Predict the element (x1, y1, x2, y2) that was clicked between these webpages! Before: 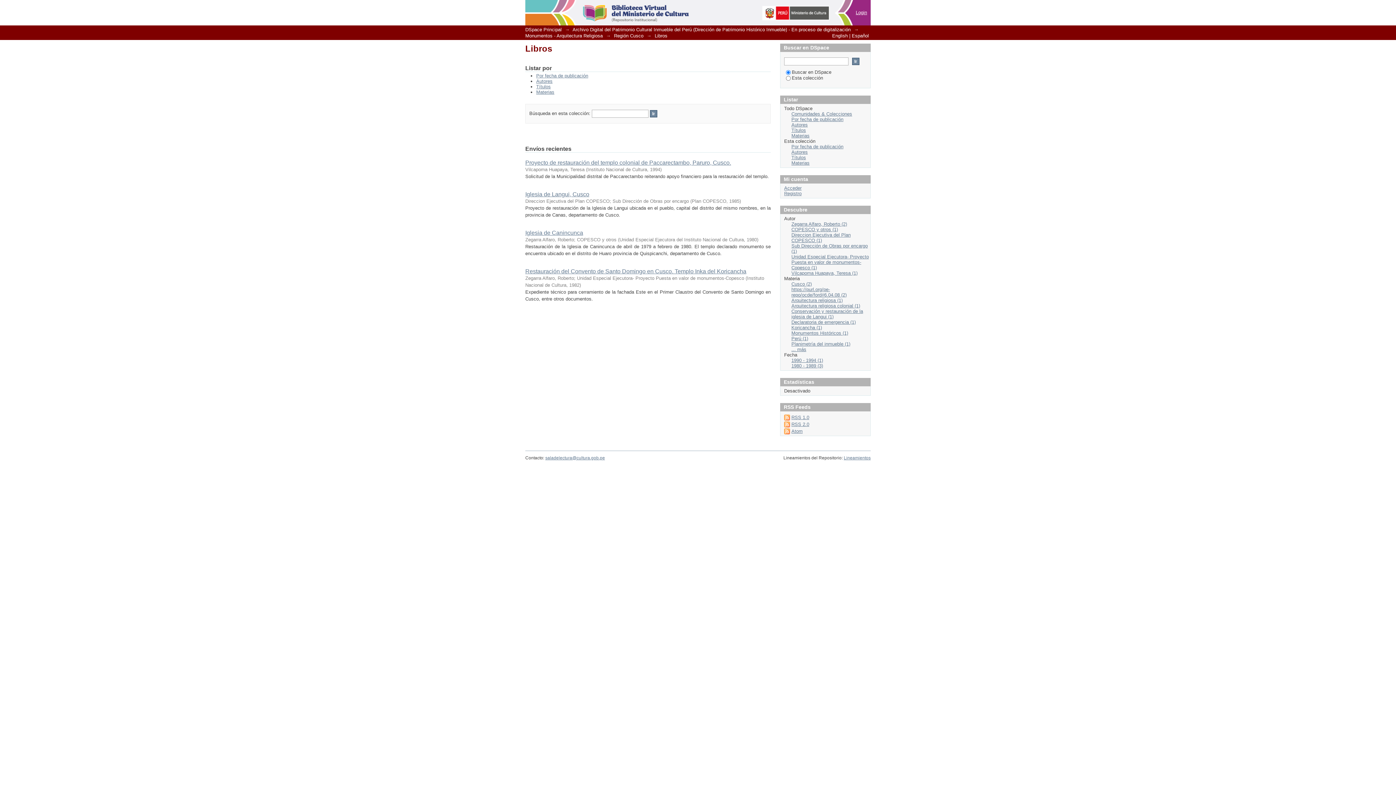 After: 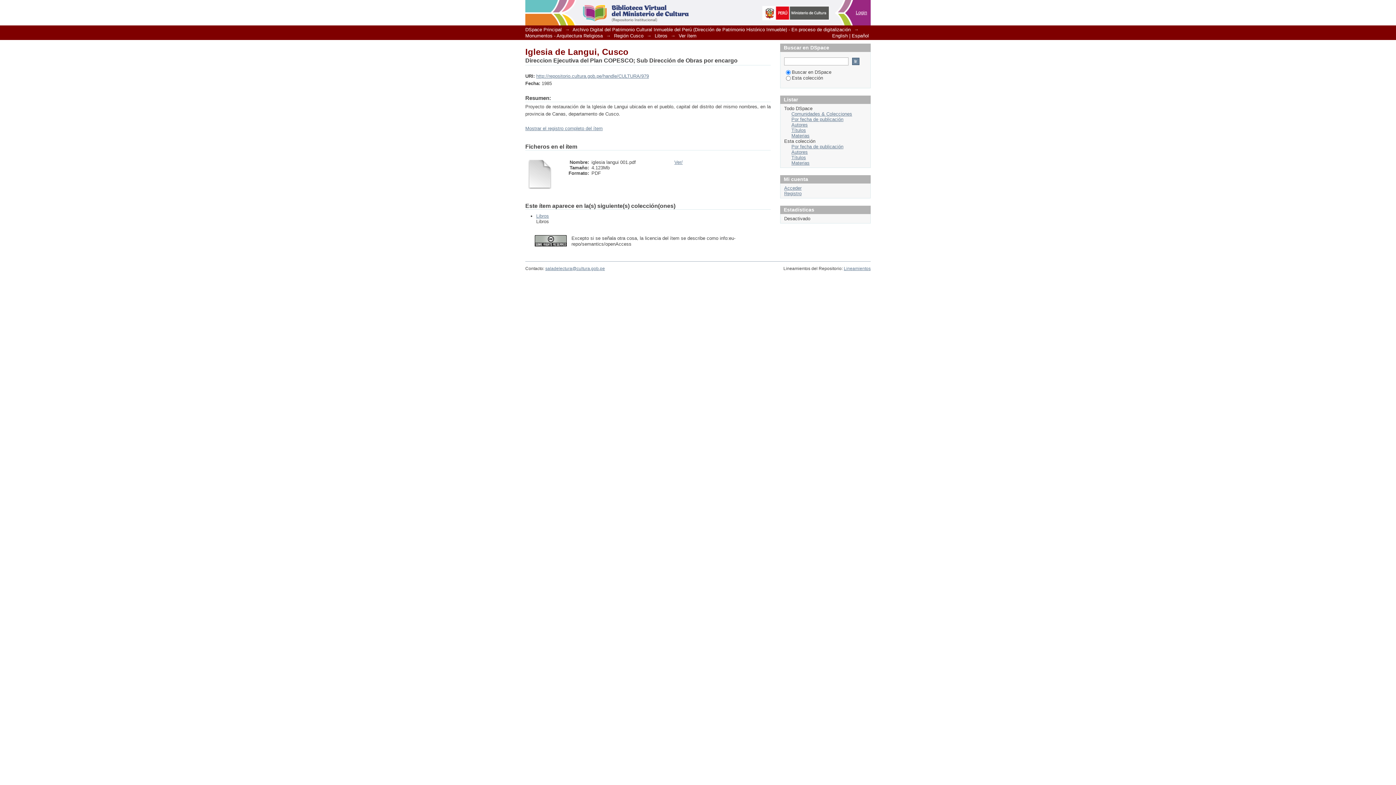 Action: label: Iglesia de Langui, Cusco bbox: (525, 191, 589, 197)